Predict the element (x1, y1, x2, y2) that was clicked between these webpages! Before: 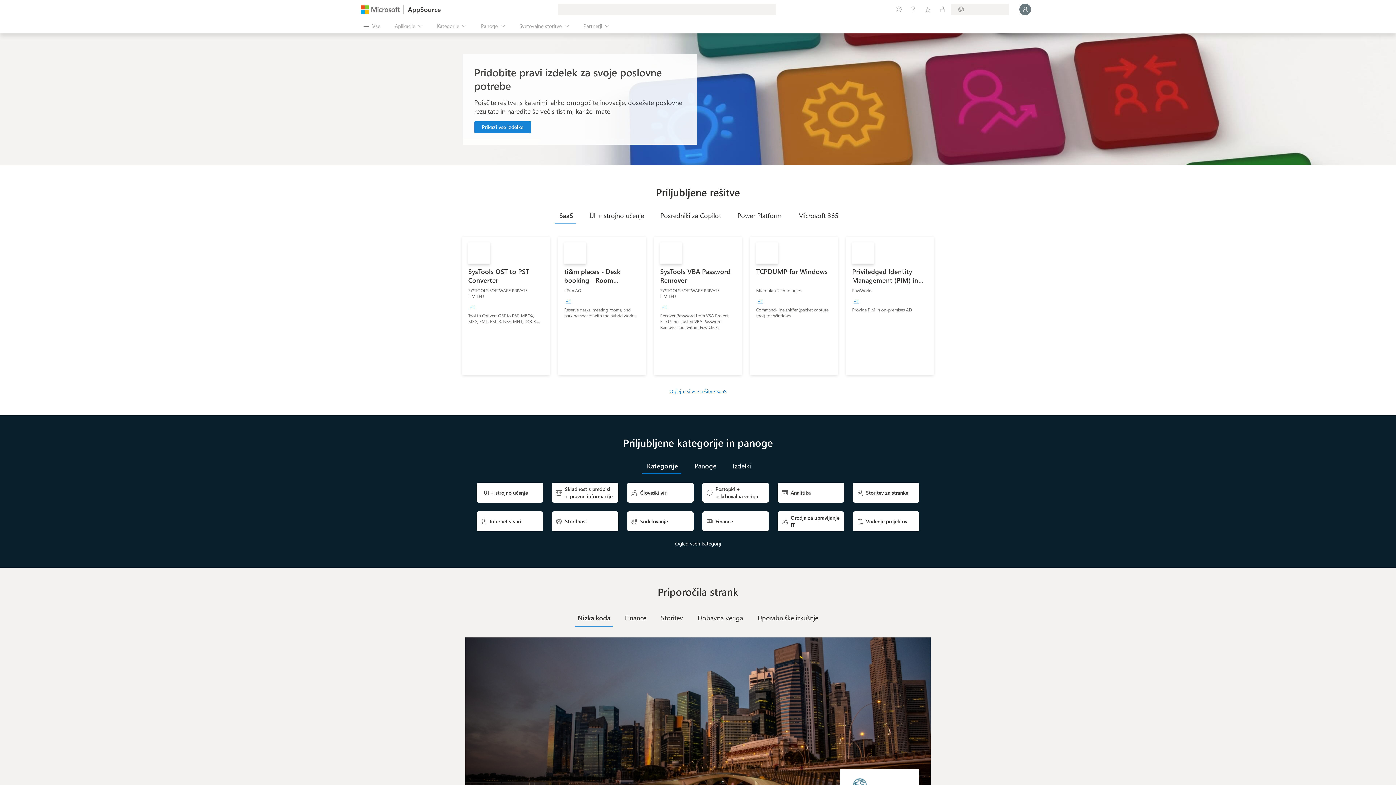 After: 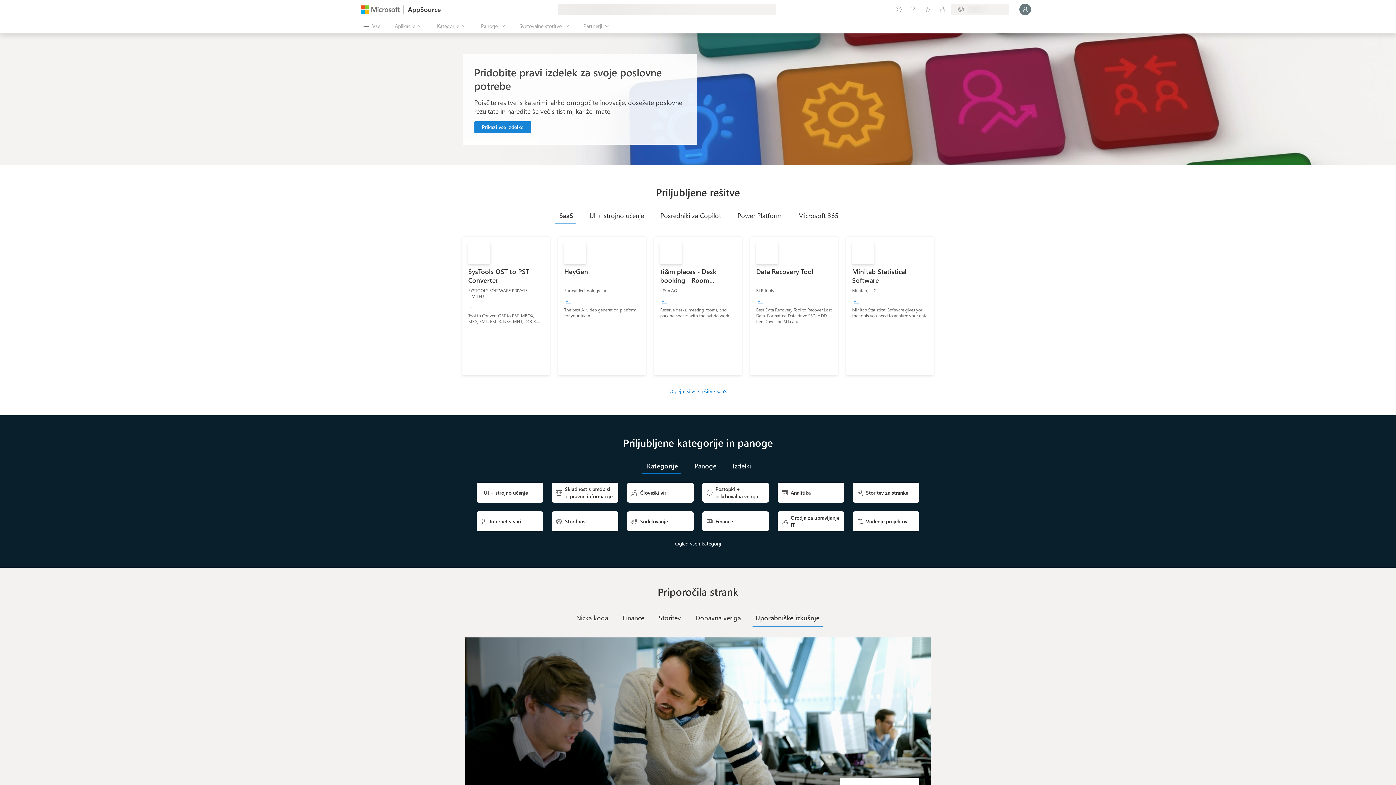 Action: bbox: (750, 610, 825, 626) label: Uporabniške izkušnje